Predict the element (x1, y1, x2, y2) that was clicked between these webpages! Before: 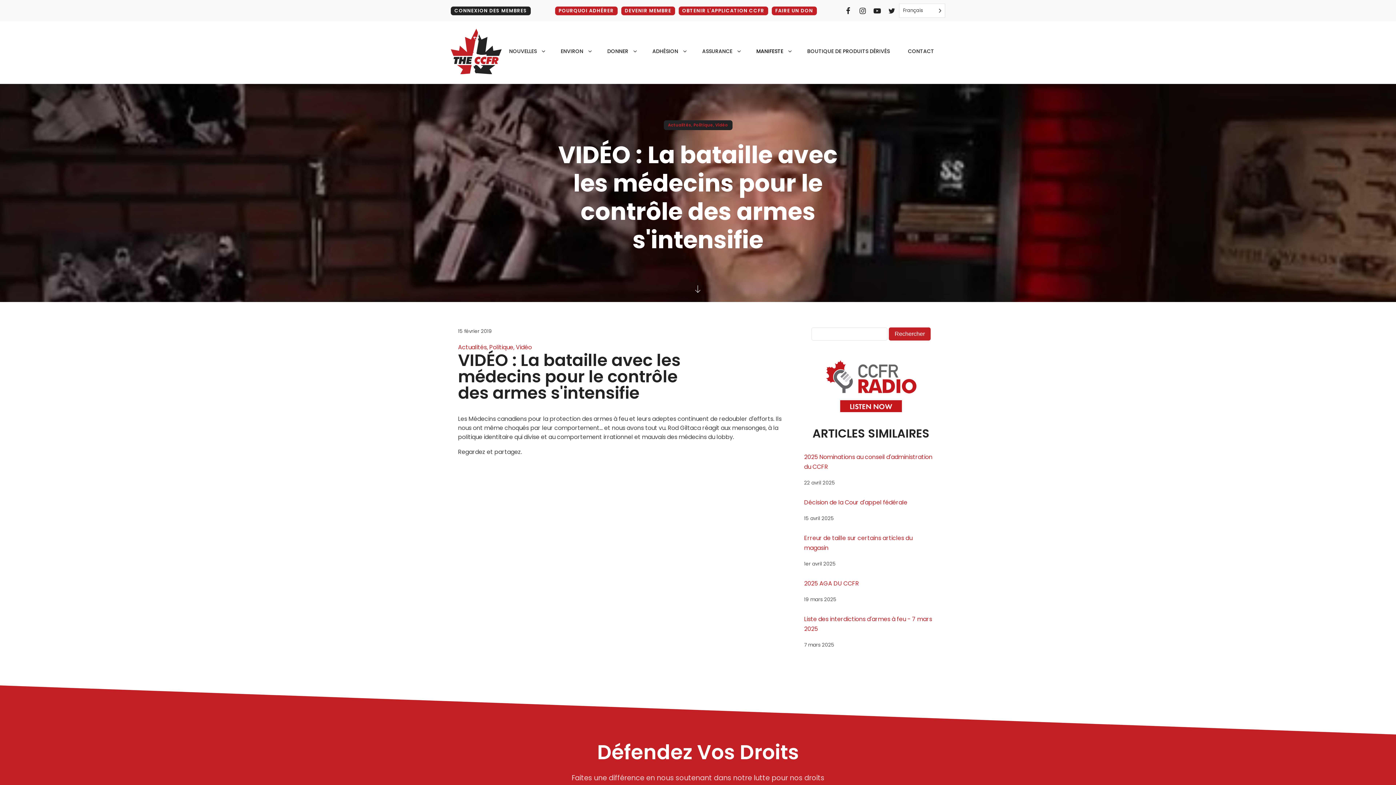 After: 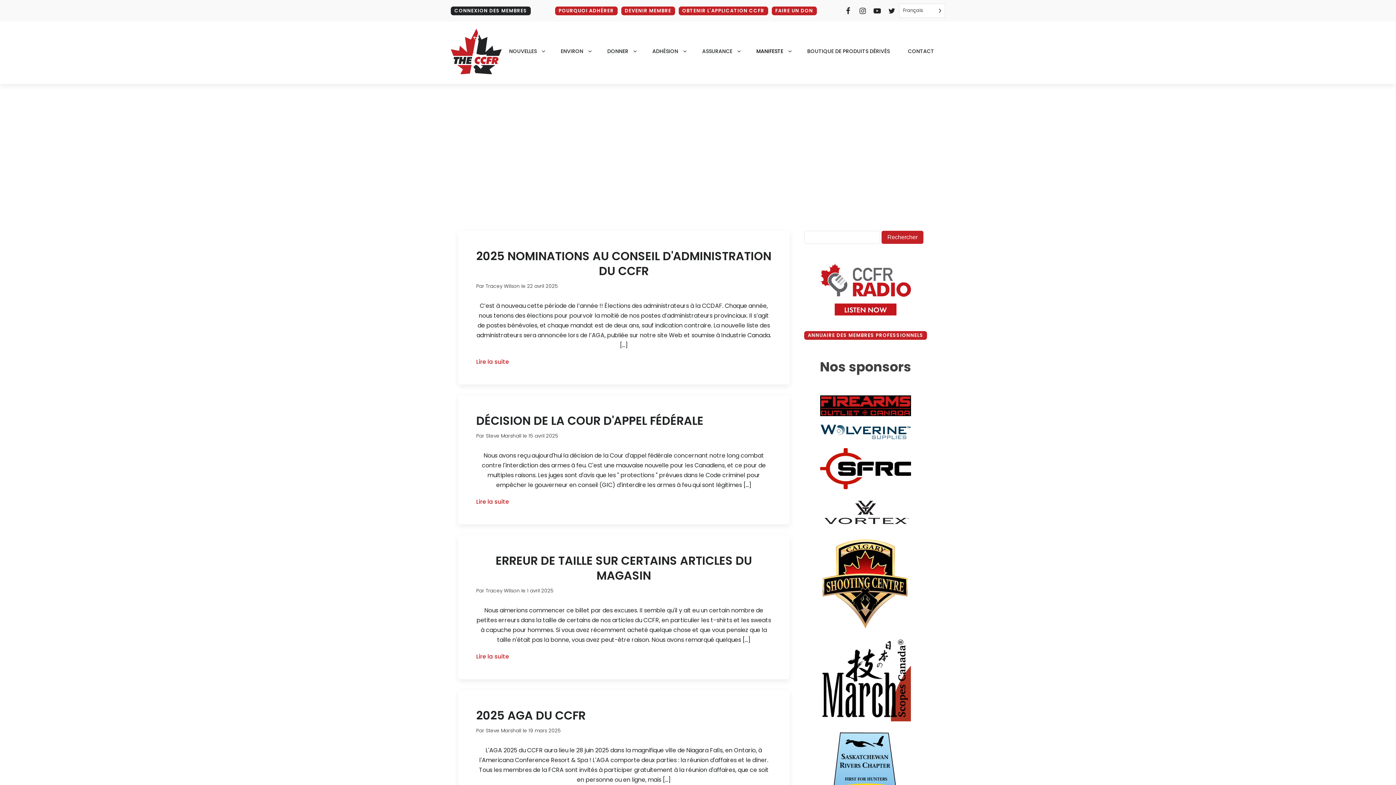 Action: bbox: (458, 343, 486, 351) label: Actualités